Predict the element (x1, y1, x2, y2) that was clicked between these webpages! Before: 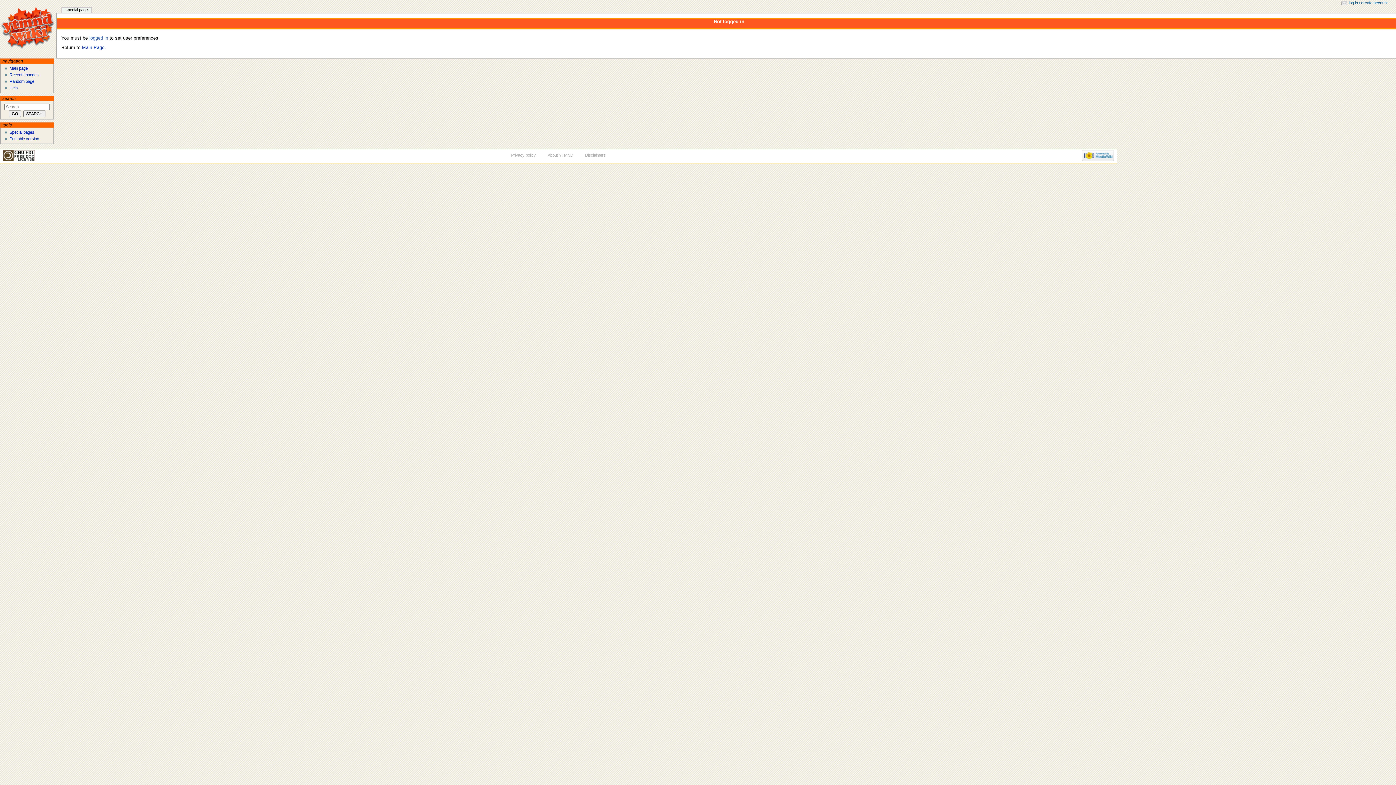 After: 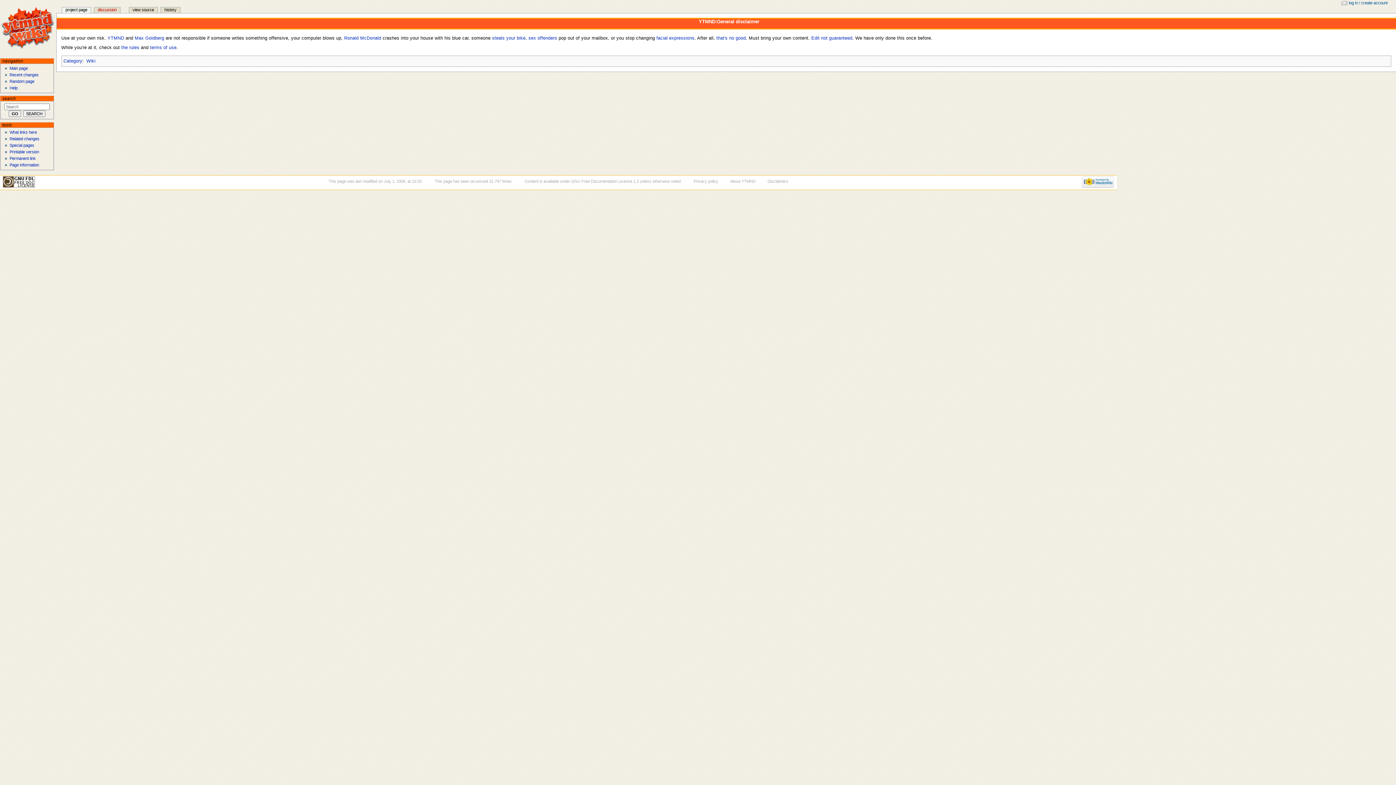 Action: bbox: (585, 153, 605, 157) label: Disclaimers